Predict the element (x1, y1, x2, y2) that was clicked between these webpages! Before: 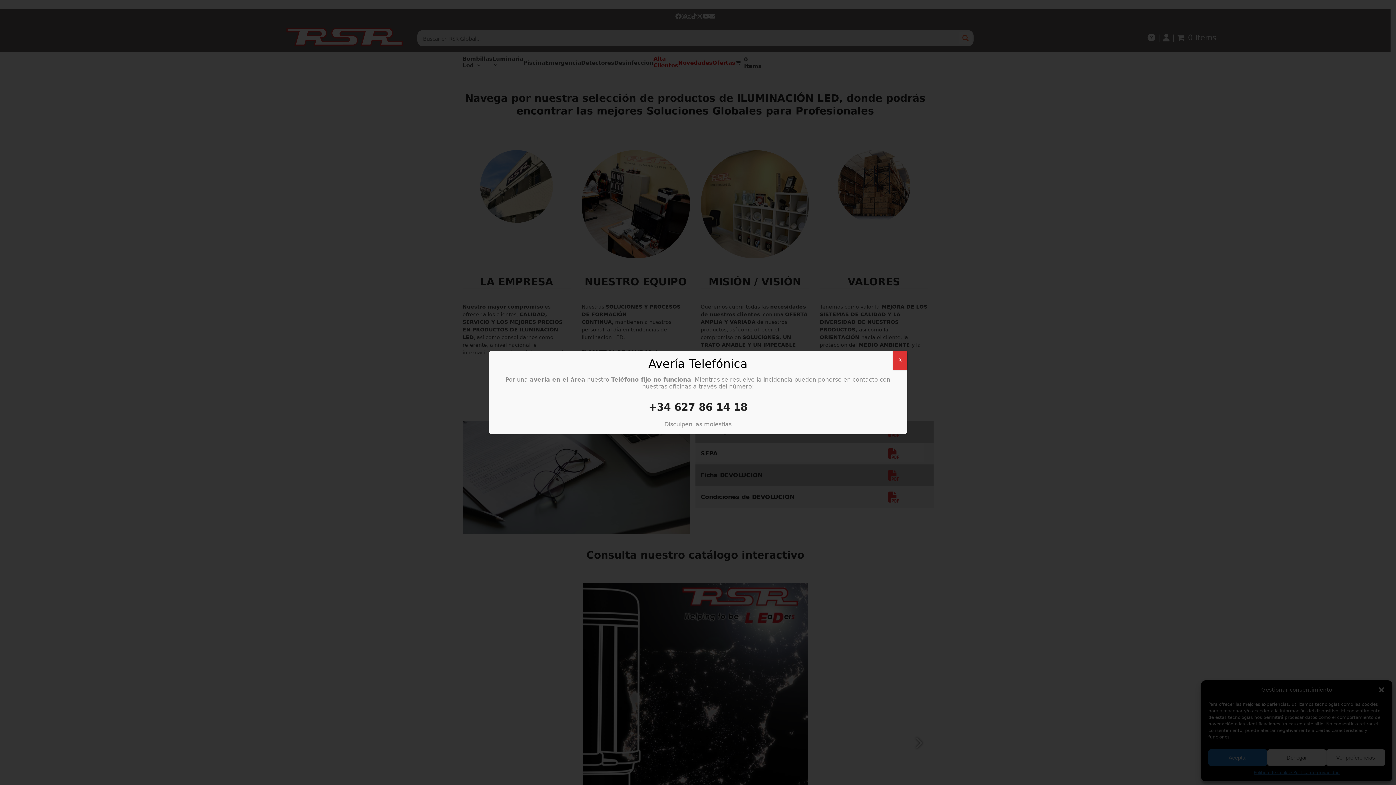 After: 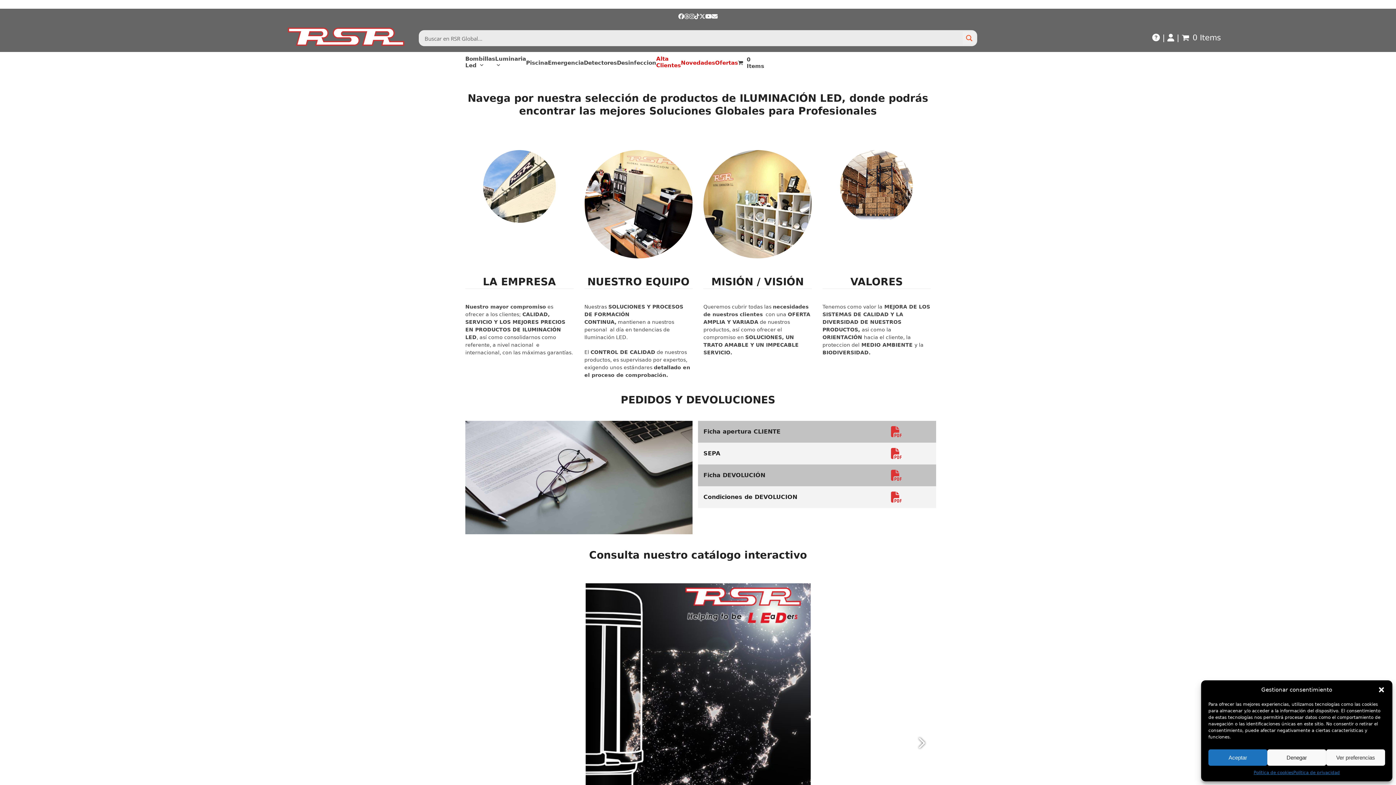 Action: bbox: (893, 350, 907, 369) label: Cerrar